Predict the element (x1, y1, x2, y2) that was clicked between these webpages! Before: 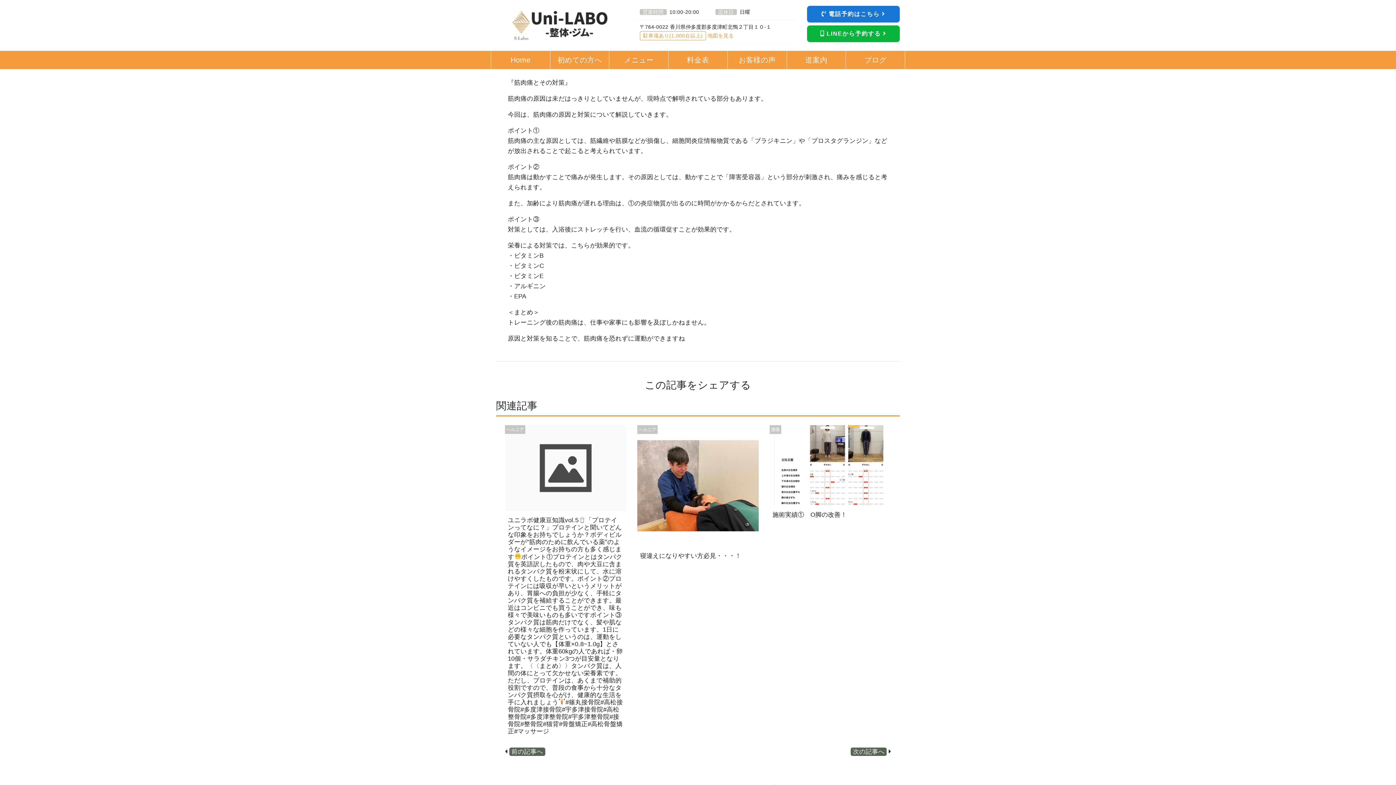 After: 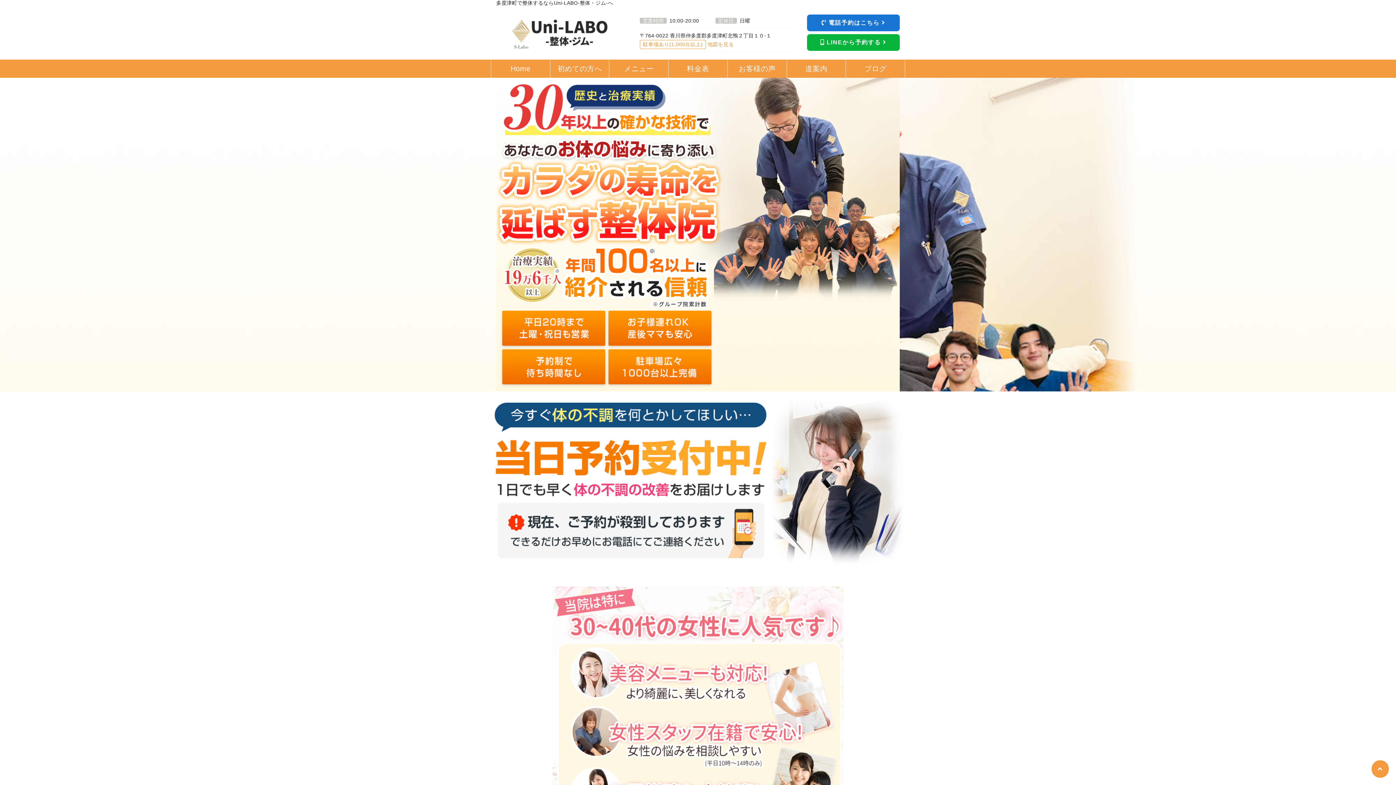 Action: bbox: (491, 50, 550, 69) label: Home